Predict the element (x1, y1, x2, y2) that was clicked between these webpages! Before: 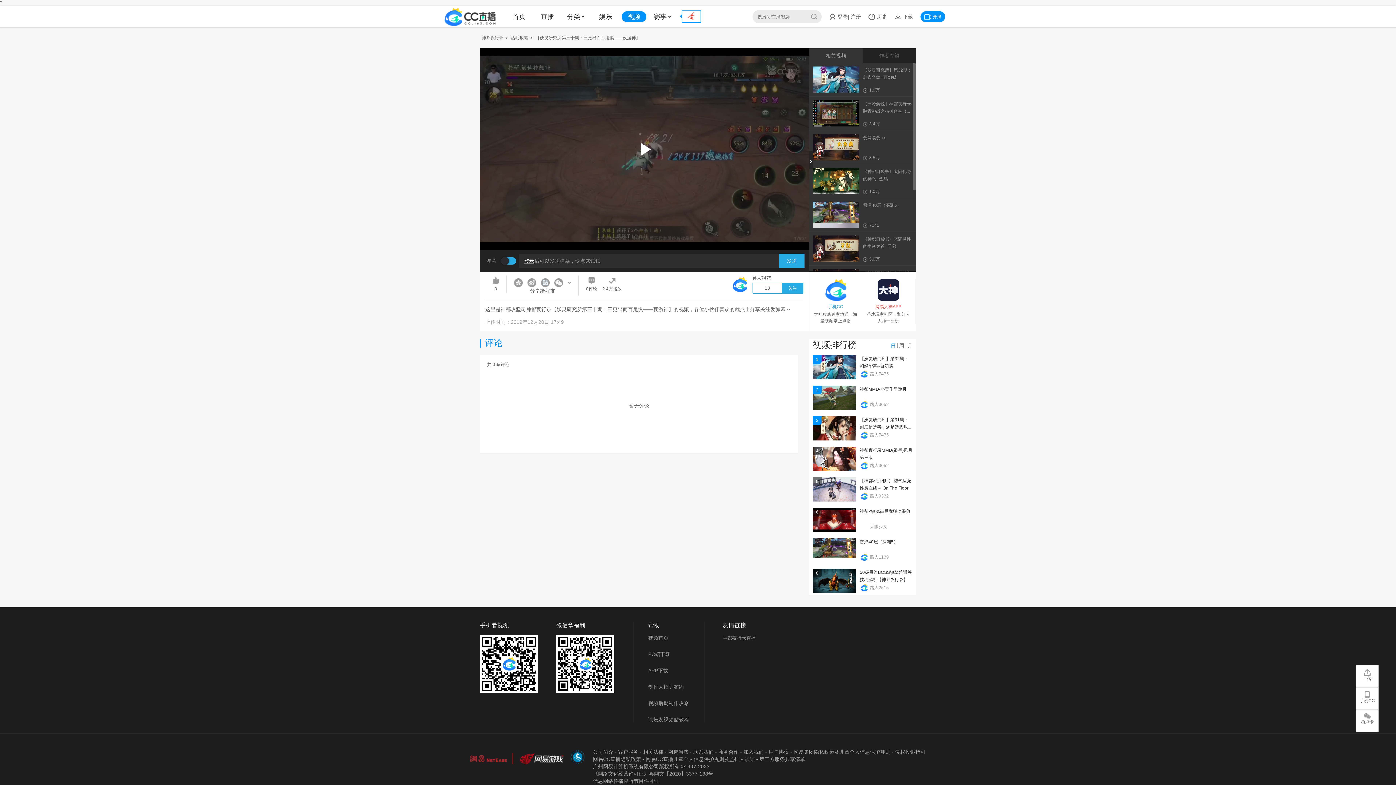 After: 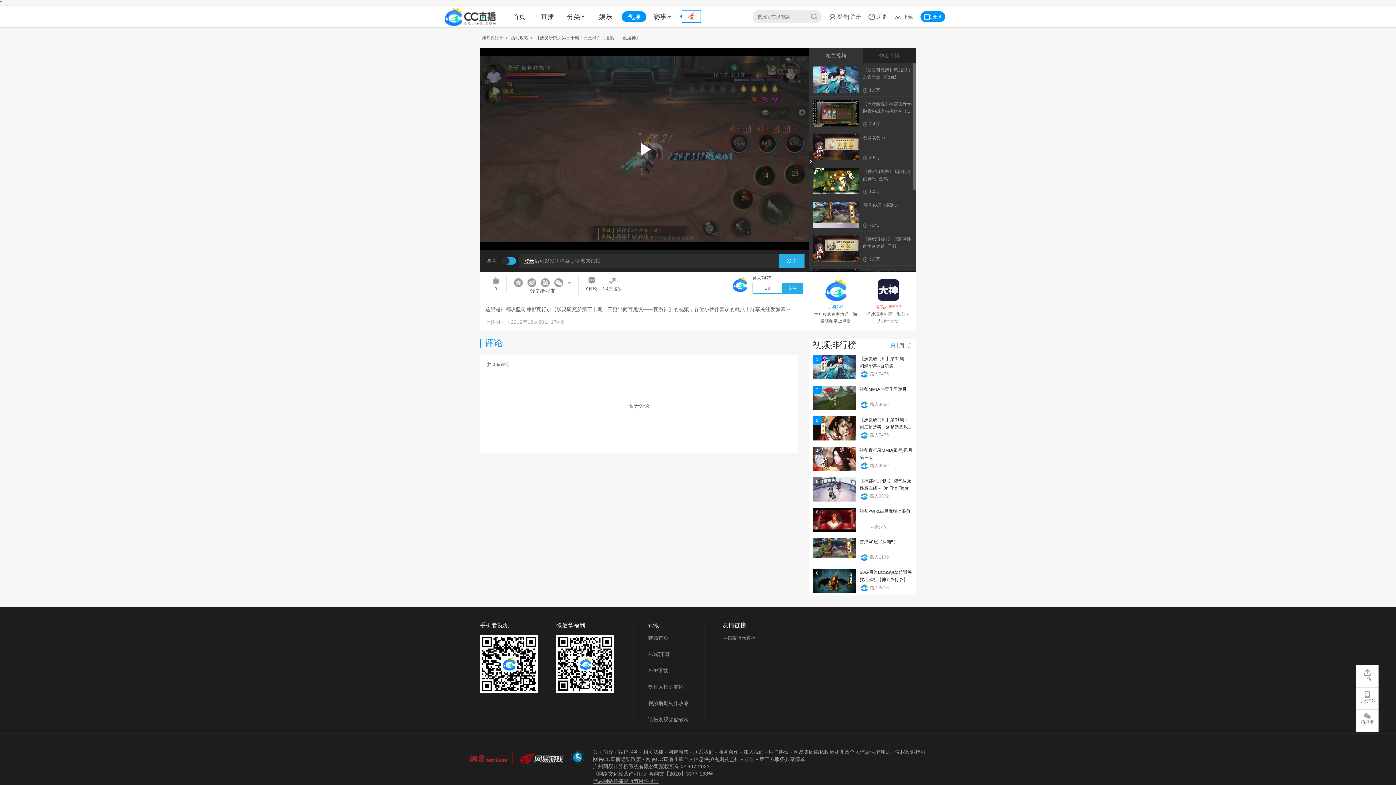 Action: bbox: (593, 778, 659, 784) label: 信息网络传播视听节目许可证